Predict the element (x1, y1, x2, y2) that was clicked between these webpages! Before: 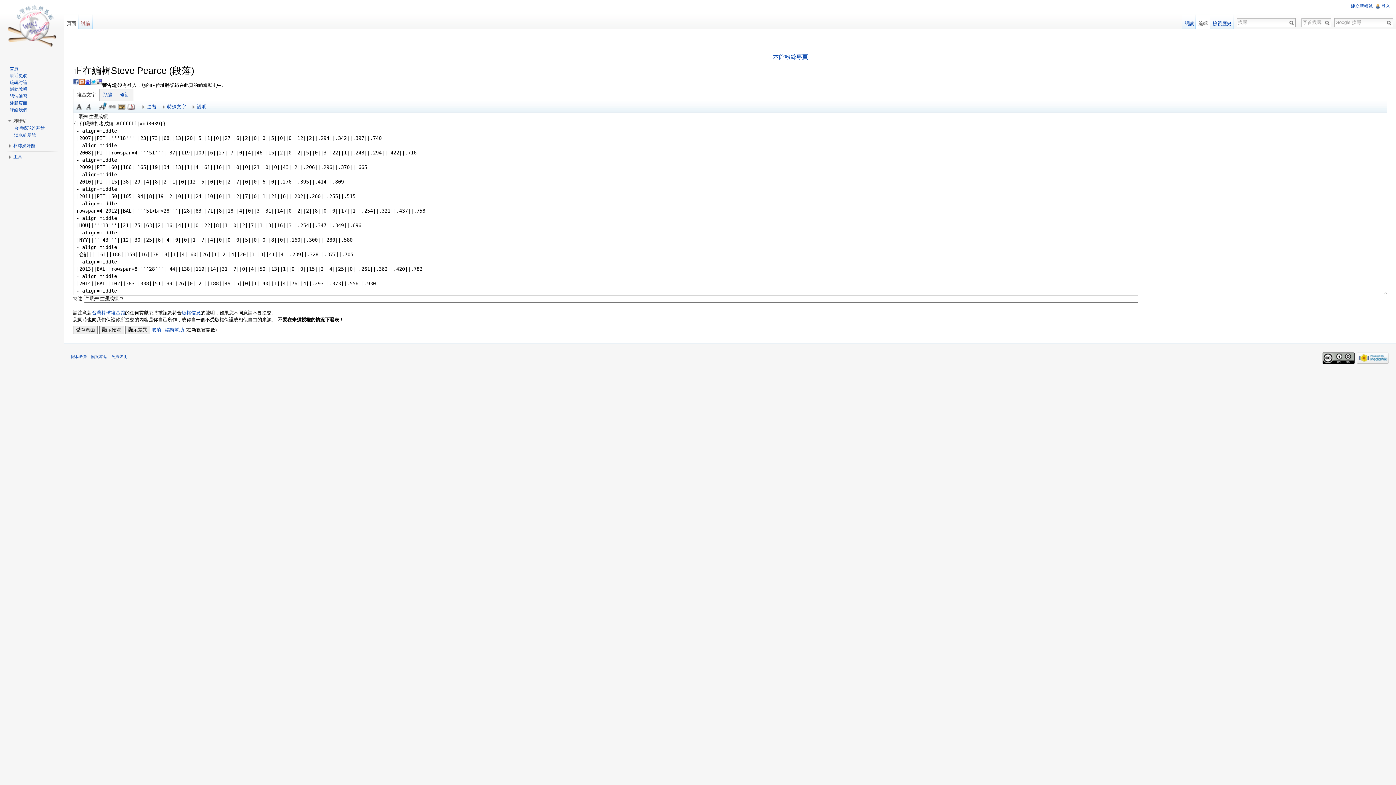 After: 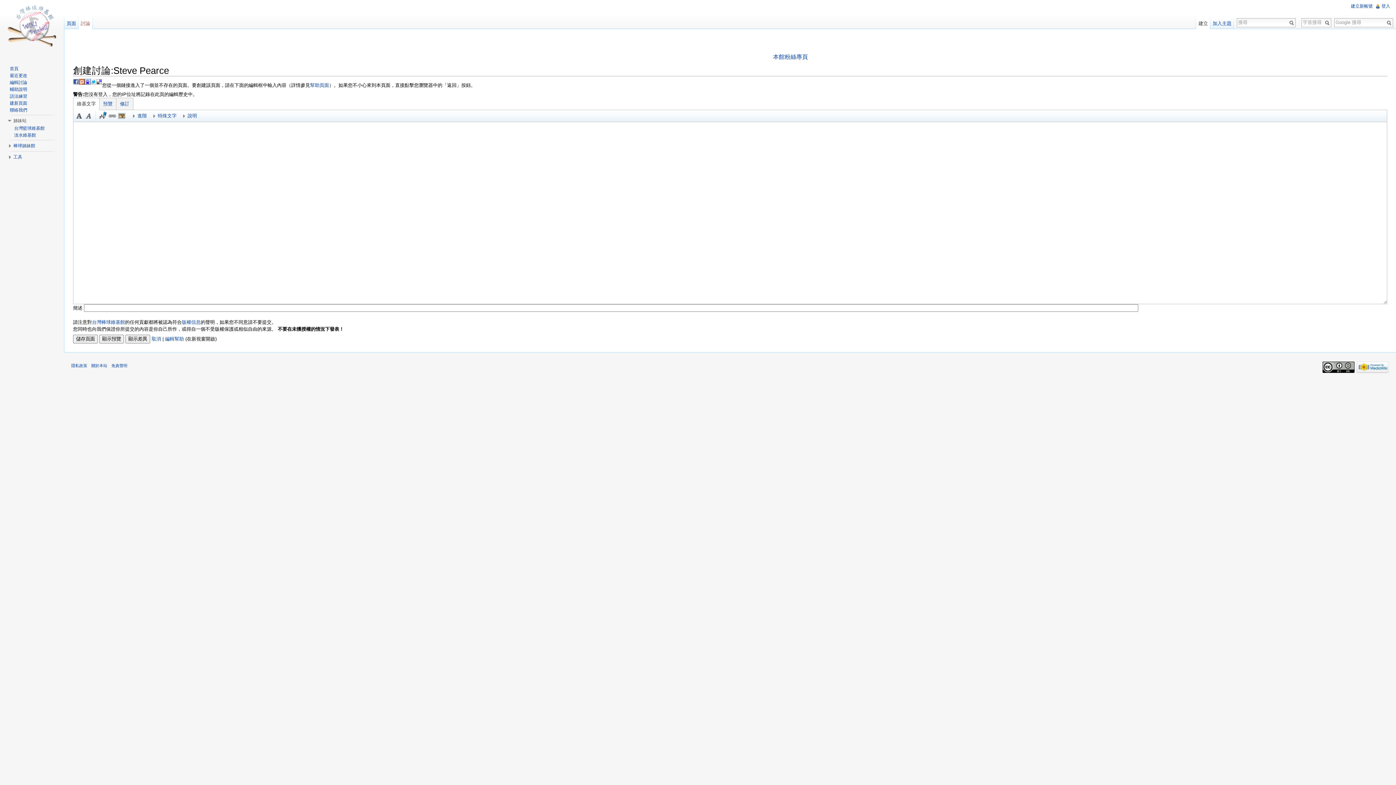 Action: bbox: (78, 14, 92, 29) label: 討論